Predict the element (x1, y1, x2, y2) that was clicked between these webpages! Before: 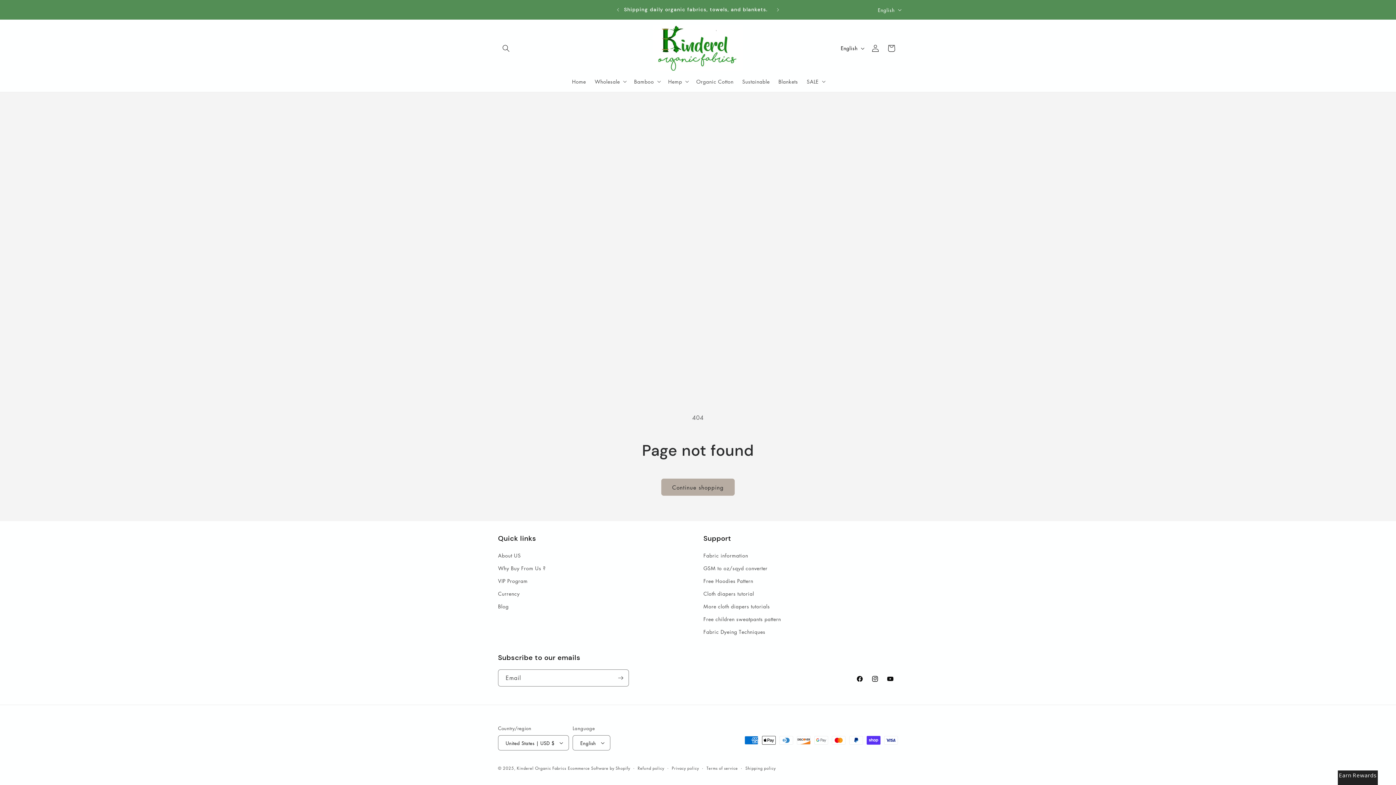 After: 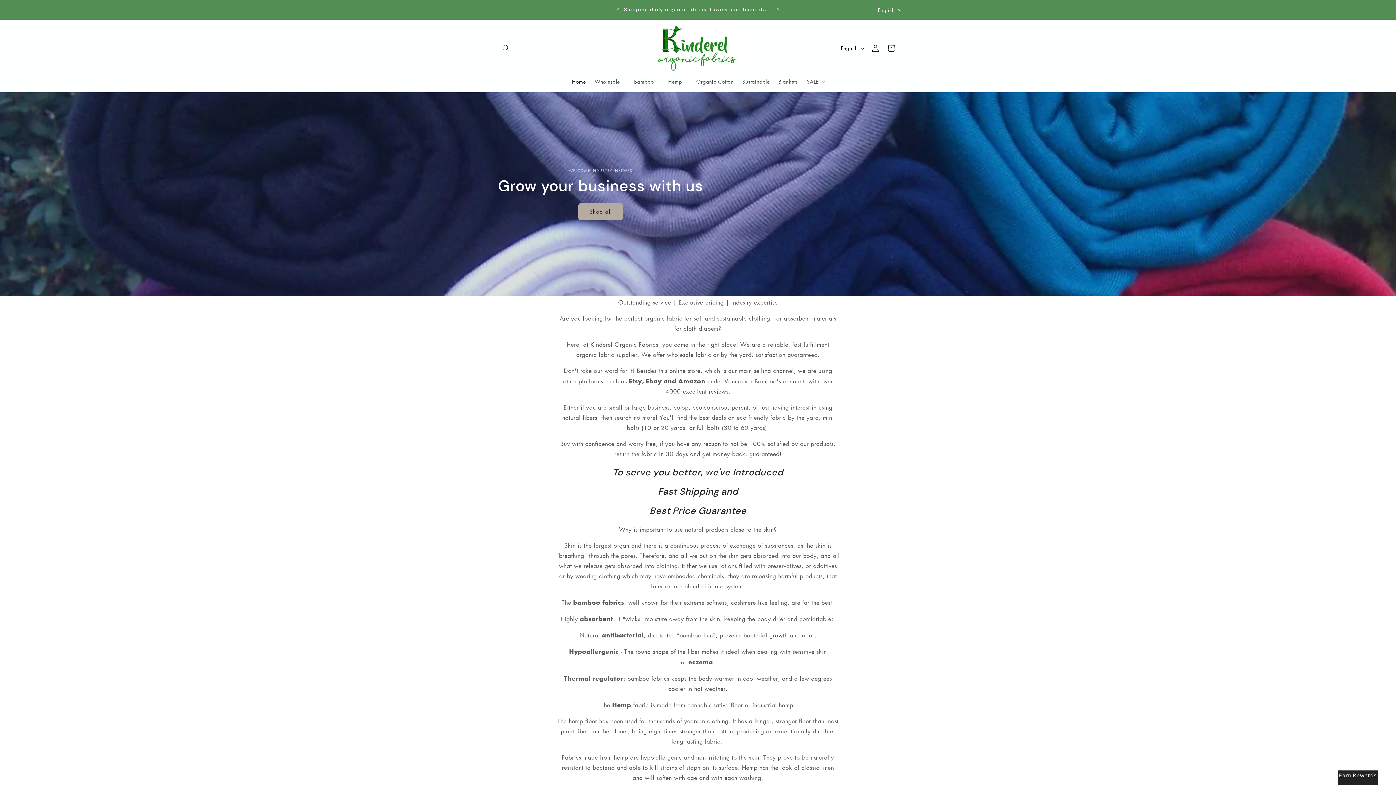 Action: label: Home bbox: (567, 73, 590, 89)